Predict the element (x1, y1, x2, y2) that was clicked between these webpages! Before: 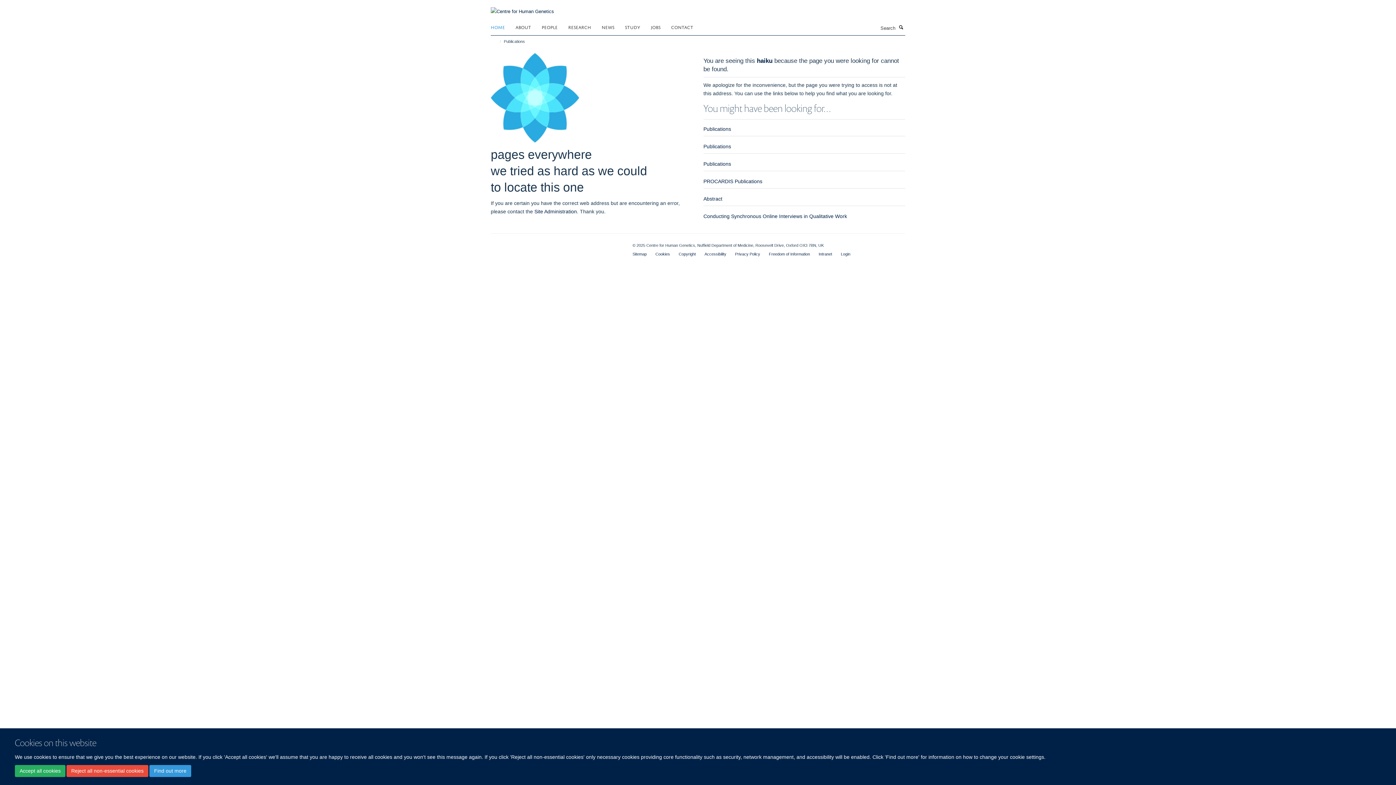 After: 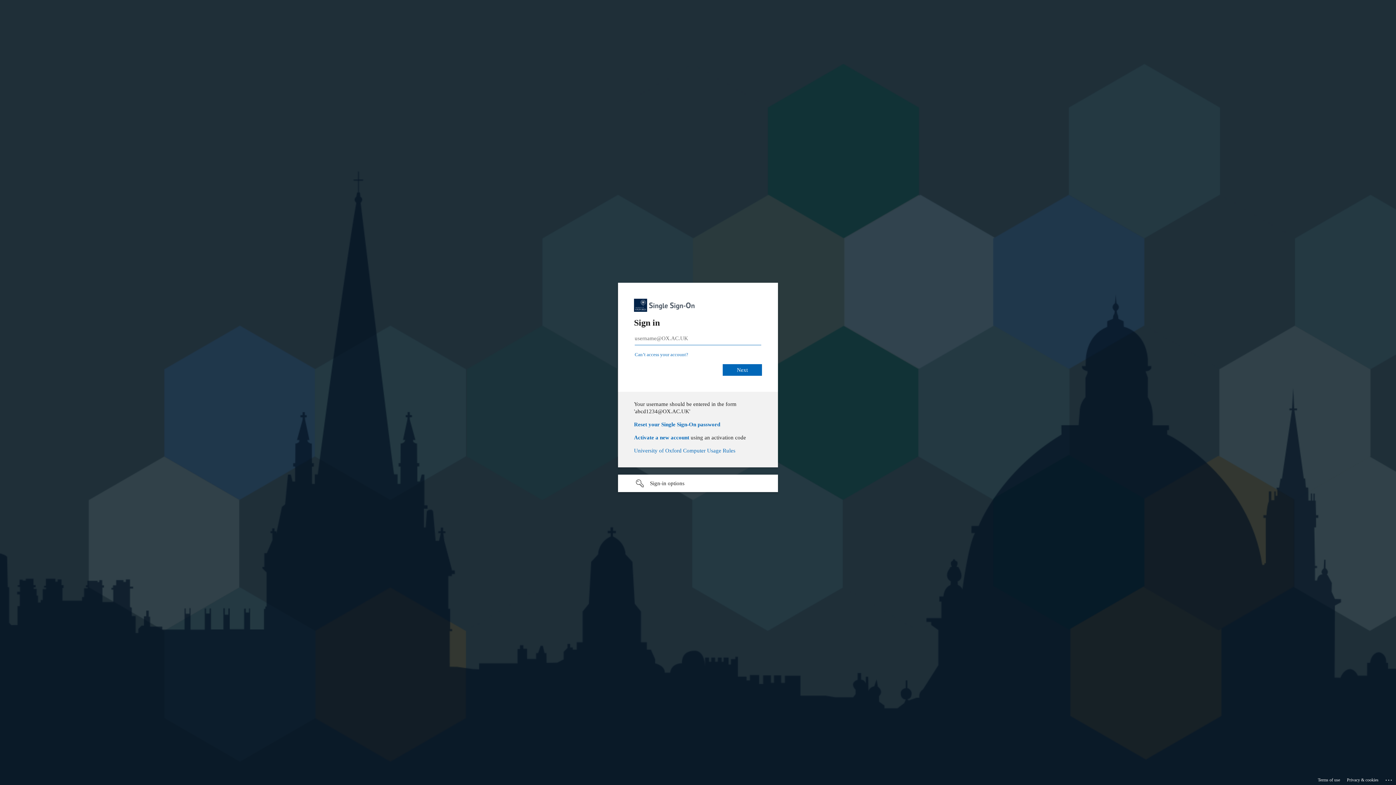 Action: label: Login bbox: (841, 251, 850, 256)